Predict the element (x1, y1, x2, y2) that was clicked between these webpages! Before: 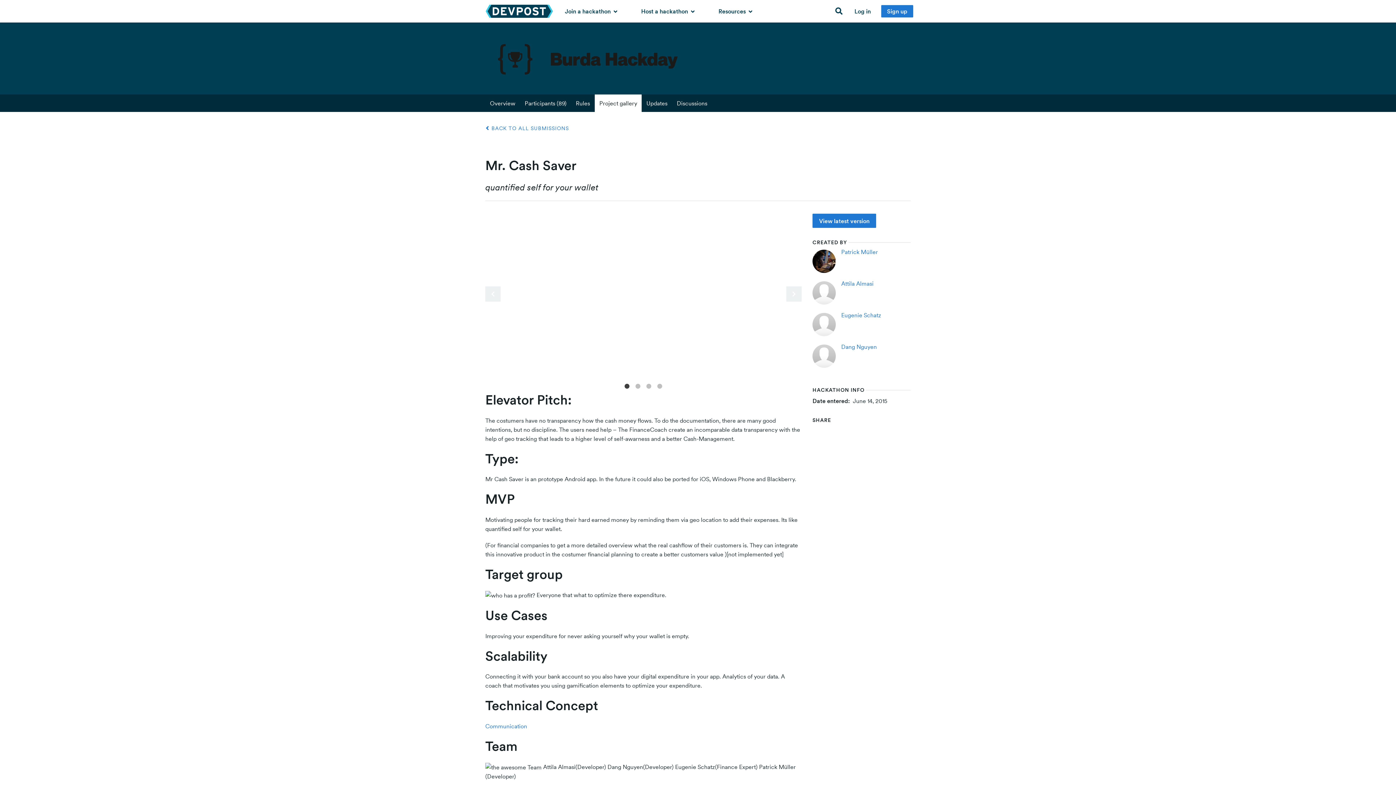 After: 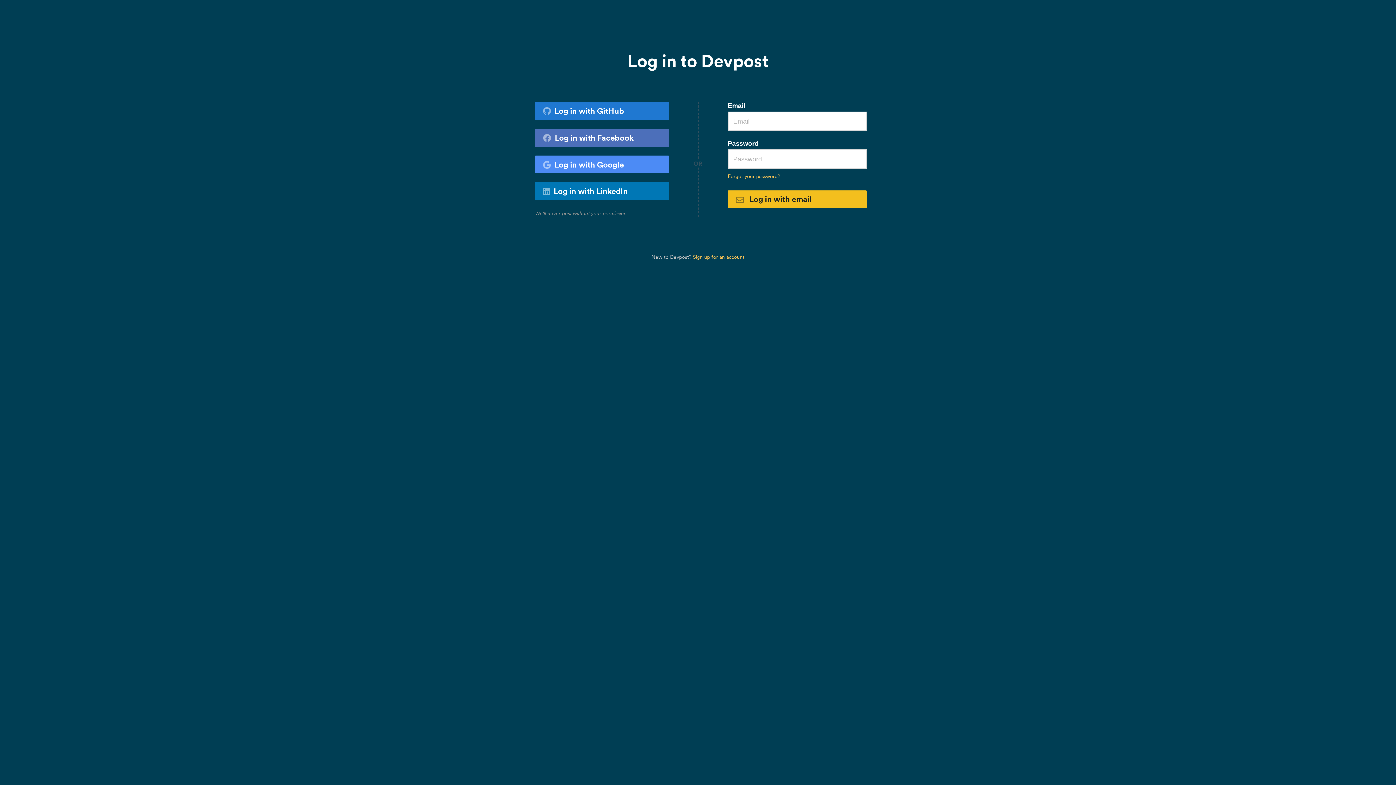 Action: bbox: (847, 0, 878, 22) label: Log in